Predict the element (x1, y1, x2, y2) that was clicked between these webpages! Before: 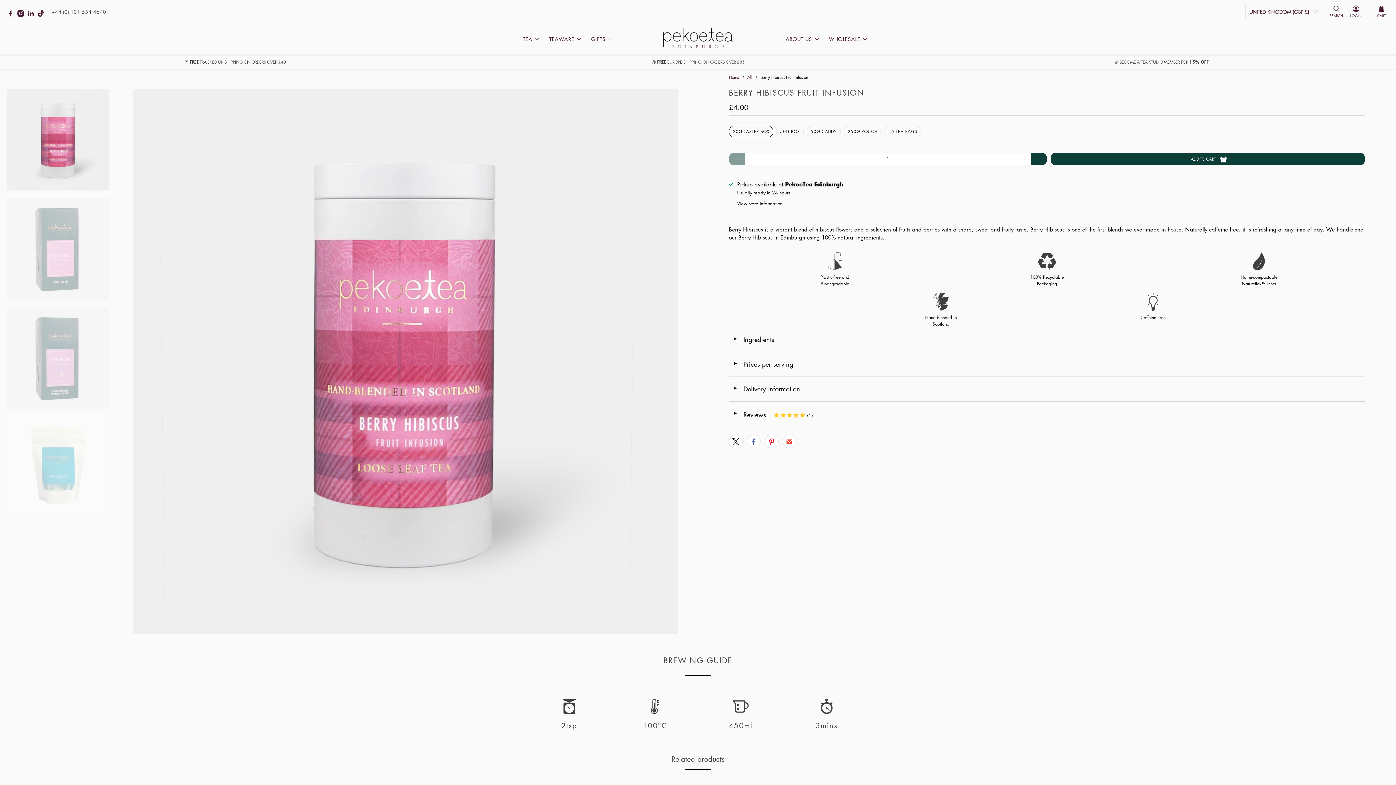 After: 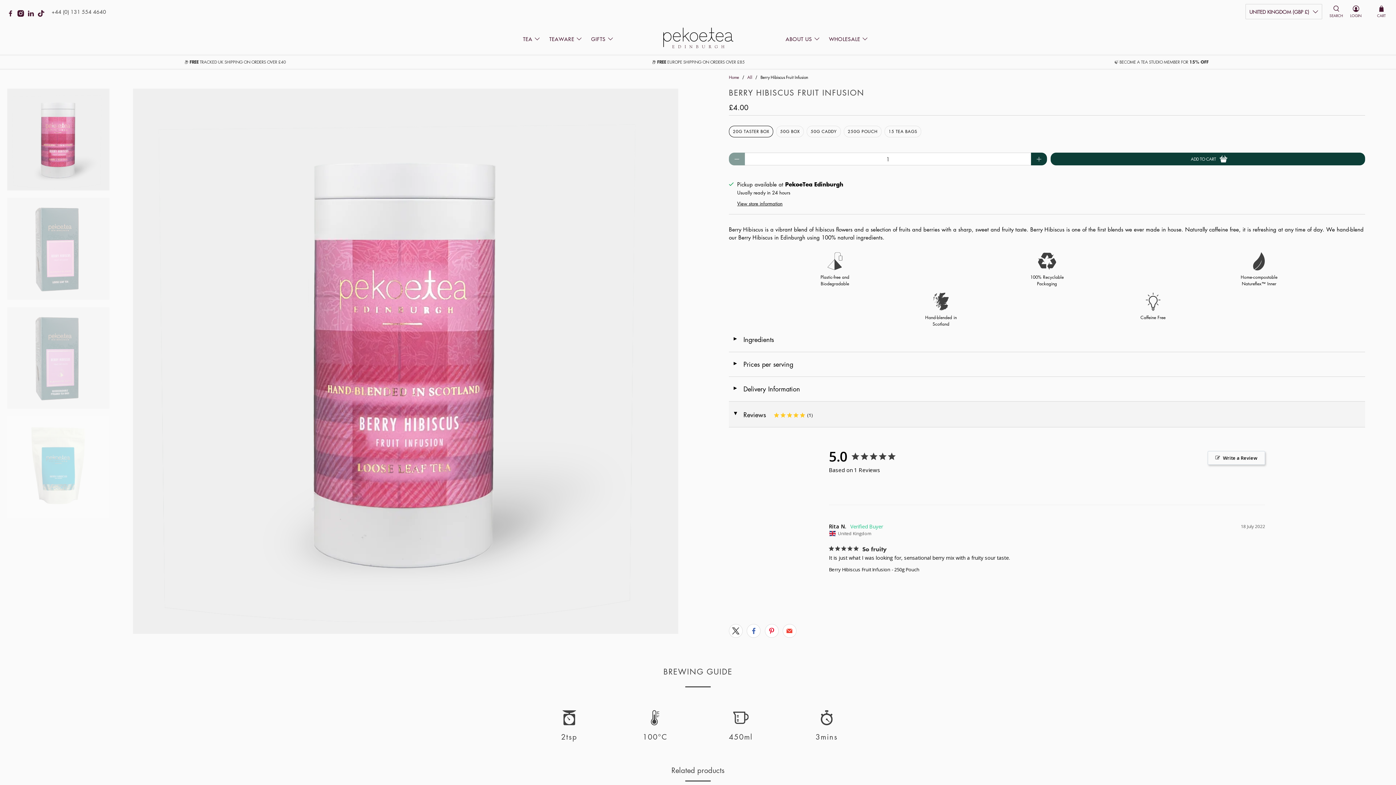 Action: bbox: (729, 401, 1365, 427) label: ◄
Reviews 